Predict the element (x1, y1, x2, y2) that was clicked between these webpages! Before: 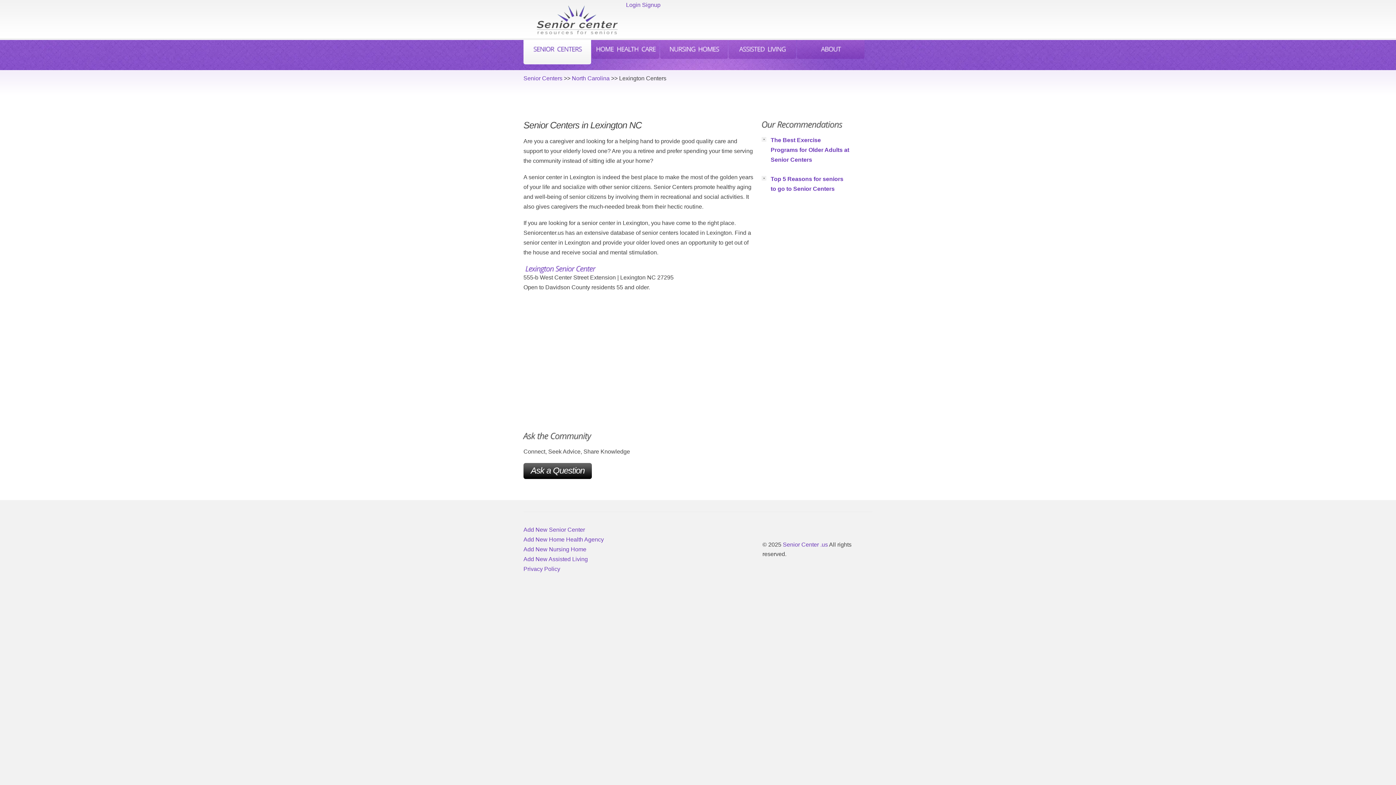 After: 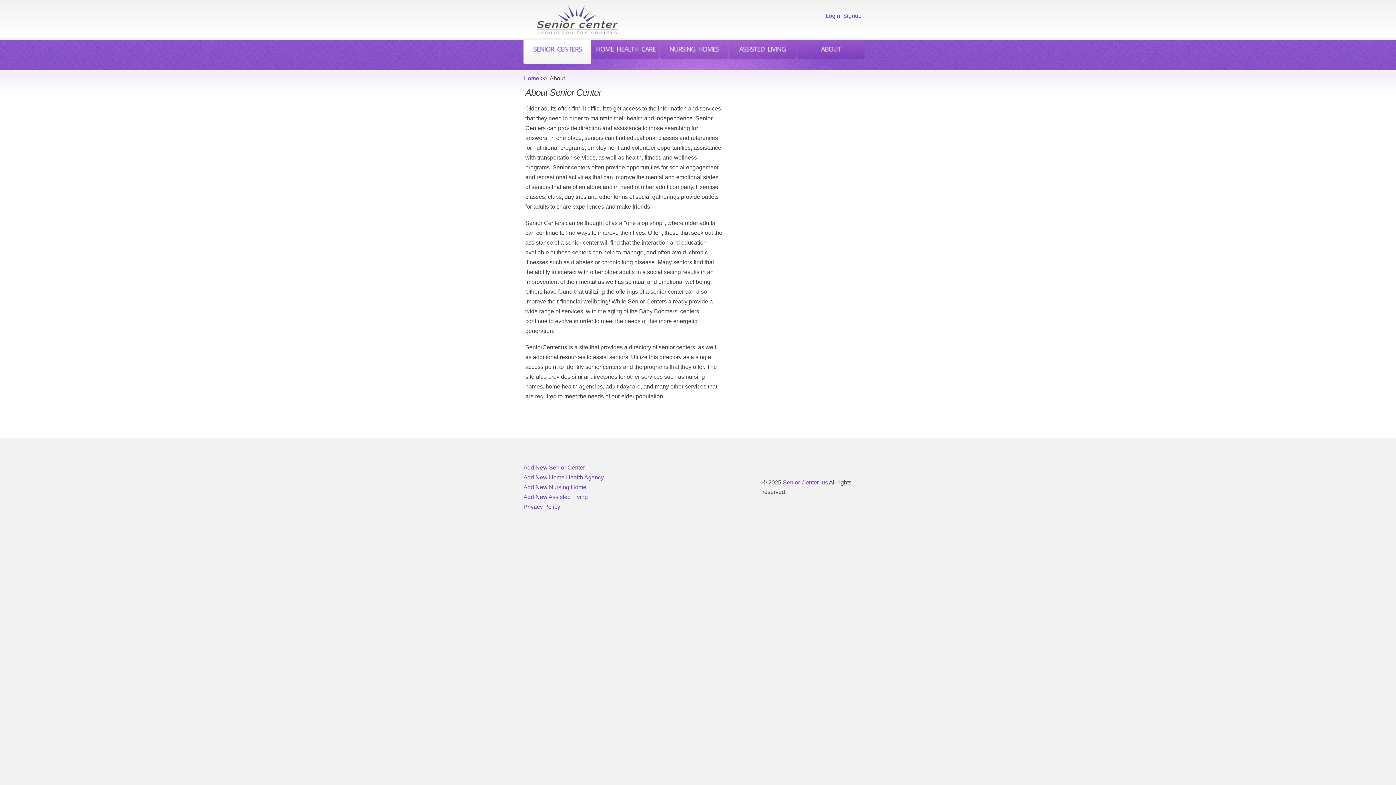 Action: label: ABOUT bbox: (797, 40, 864, 58)